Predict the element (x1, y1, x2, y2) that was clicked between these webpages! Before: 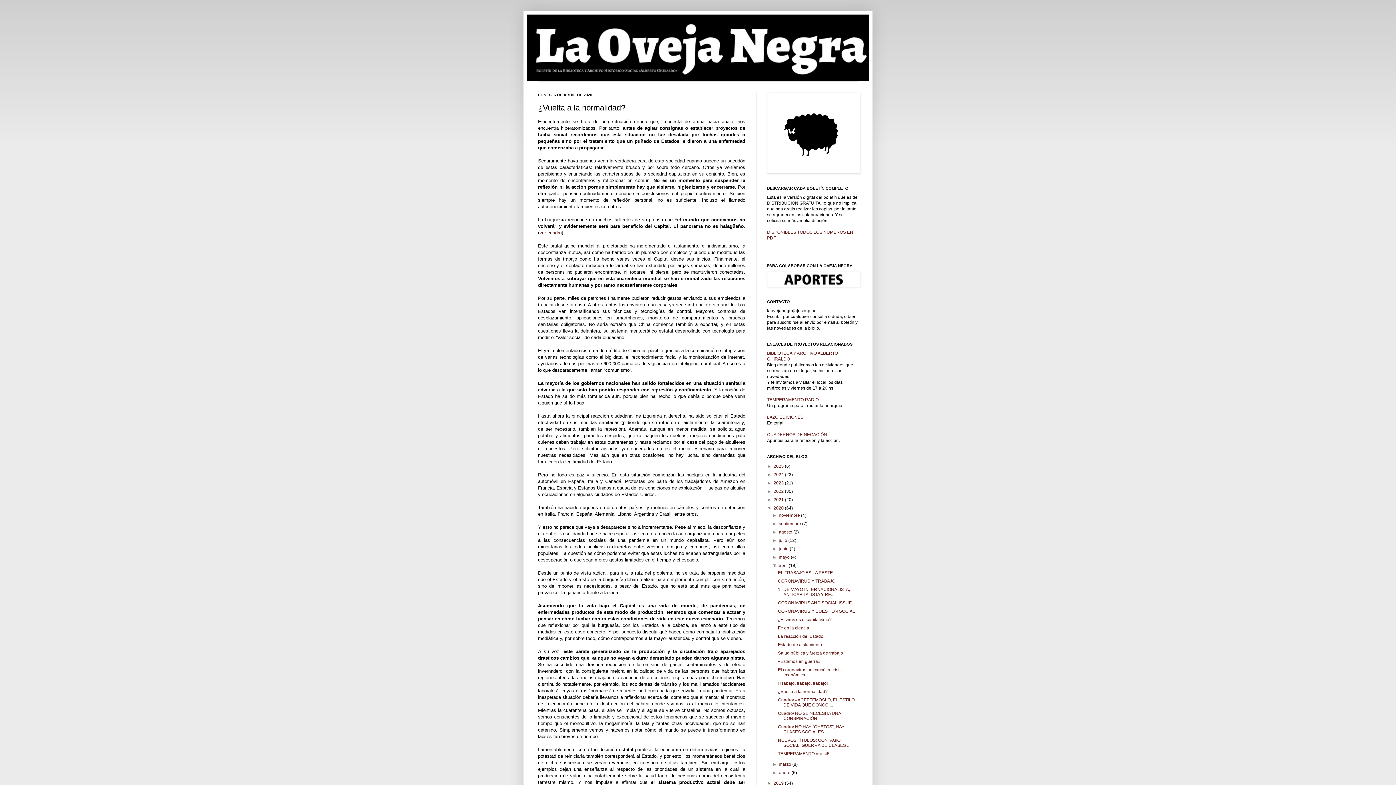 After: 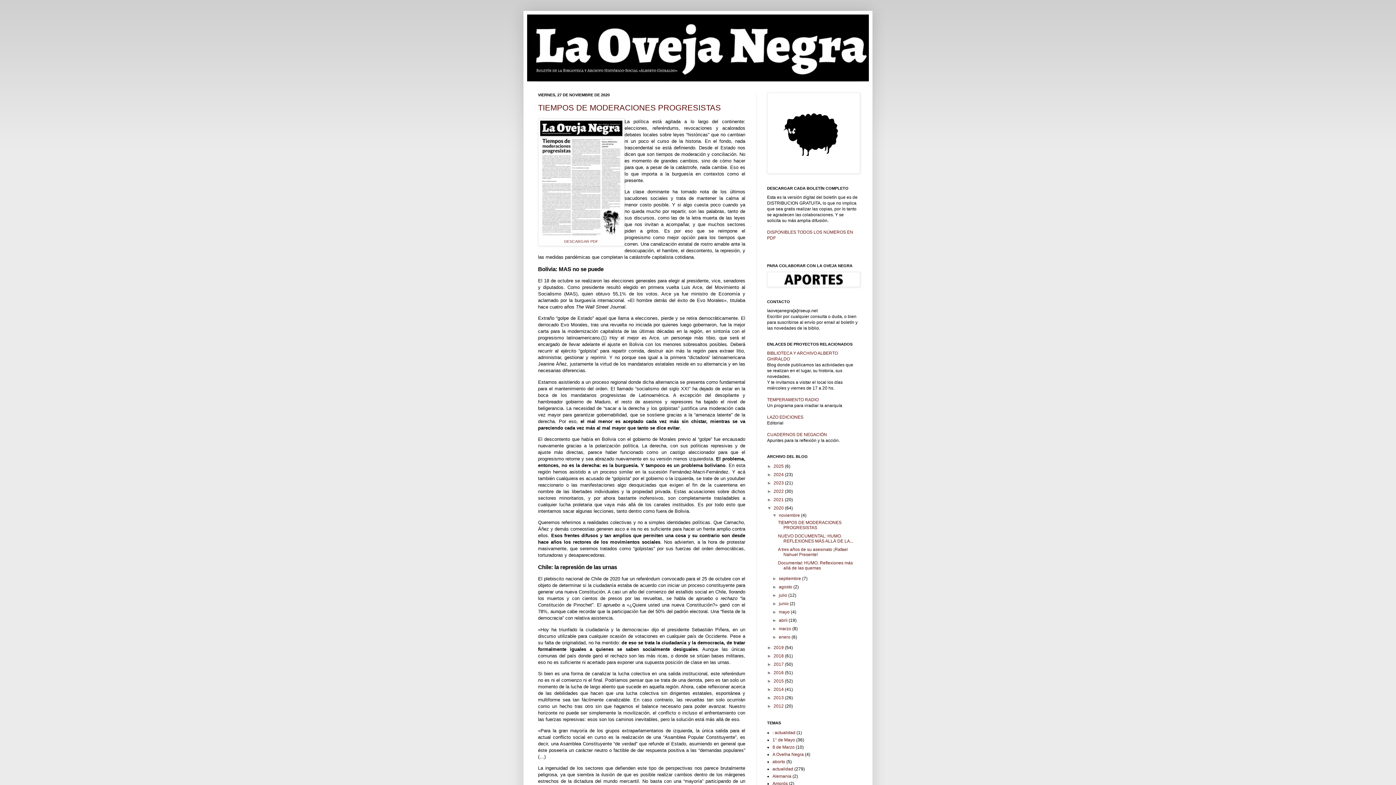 Action: label: 2020  bbox: (773, 505, 785, 510)